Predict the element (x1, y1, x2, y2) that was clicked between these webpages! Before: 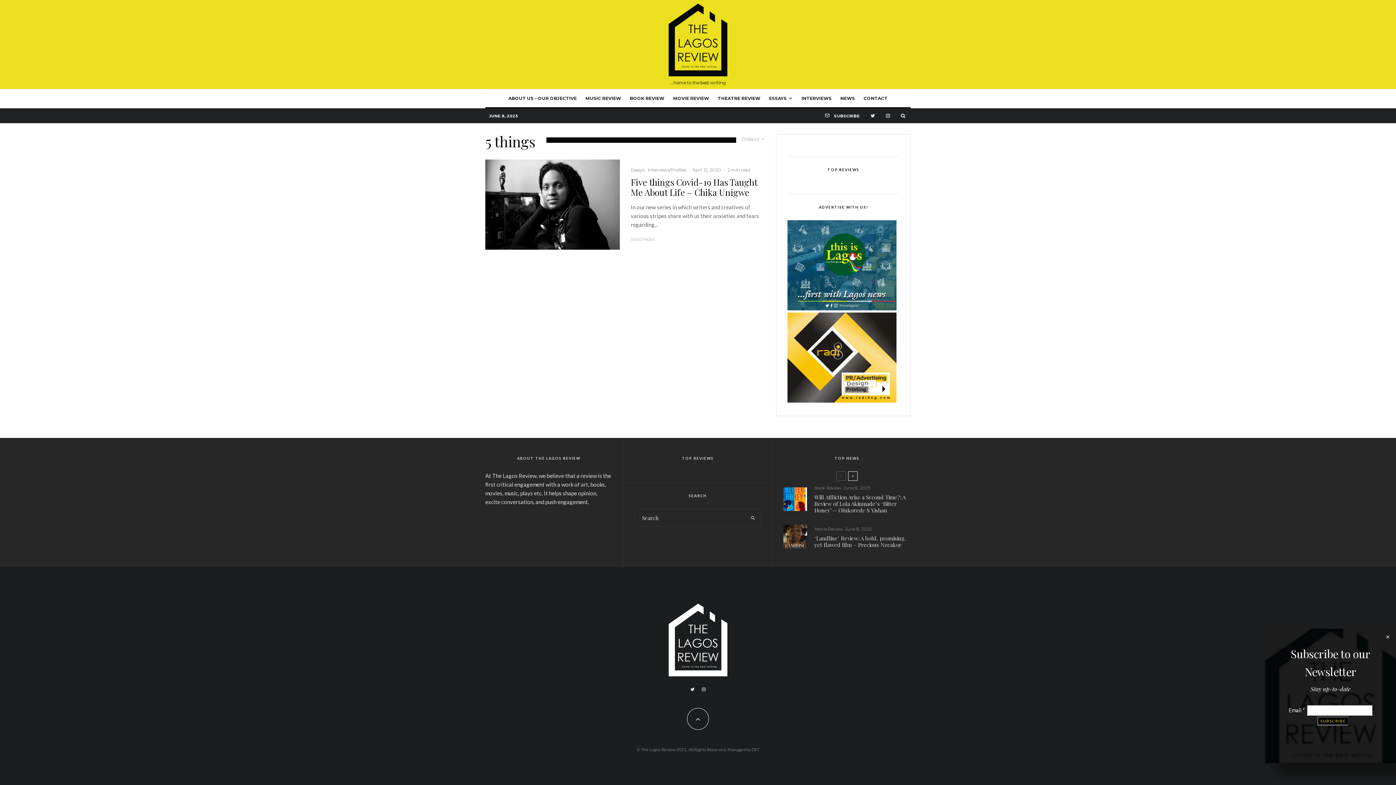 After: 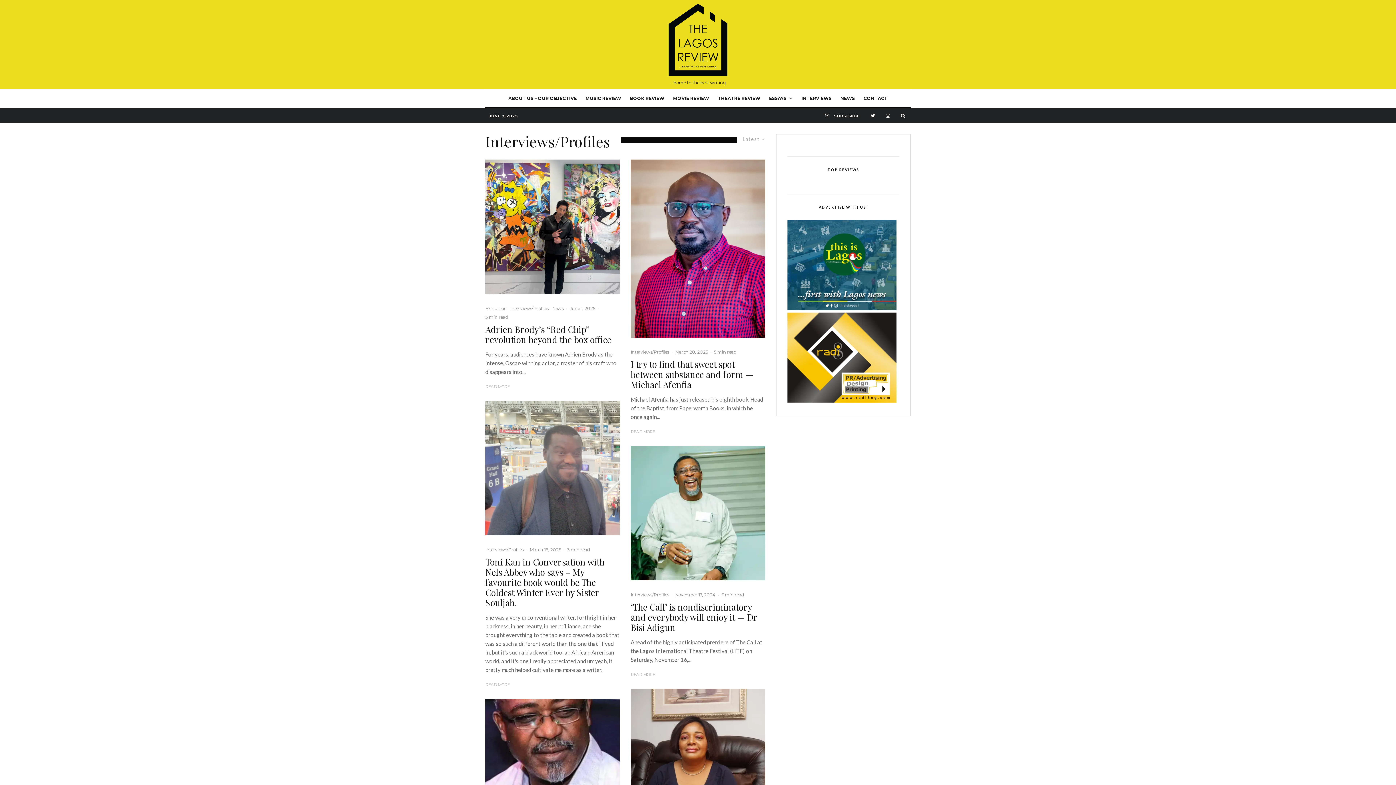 Action: label: Interviews/Profiles bbox: (648, 166, 686, 173)